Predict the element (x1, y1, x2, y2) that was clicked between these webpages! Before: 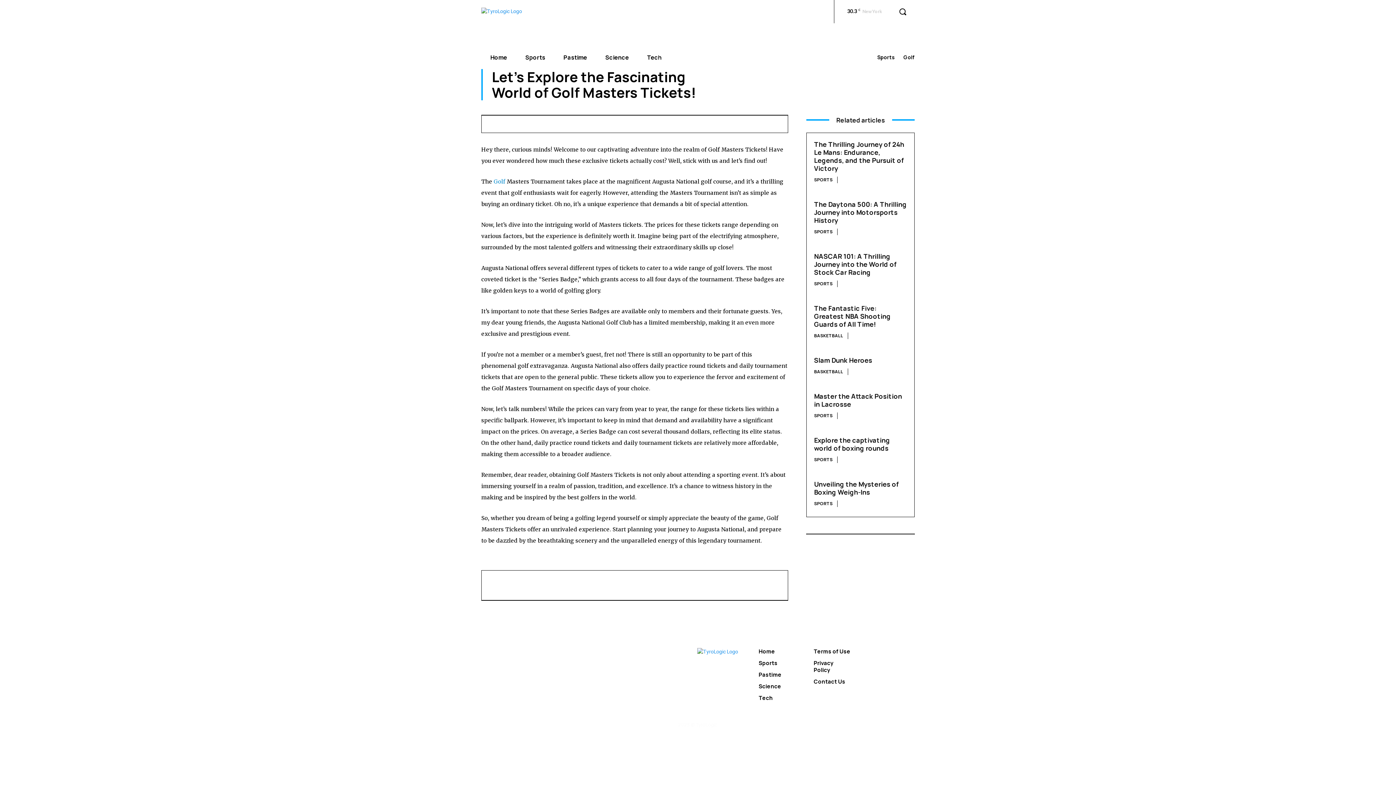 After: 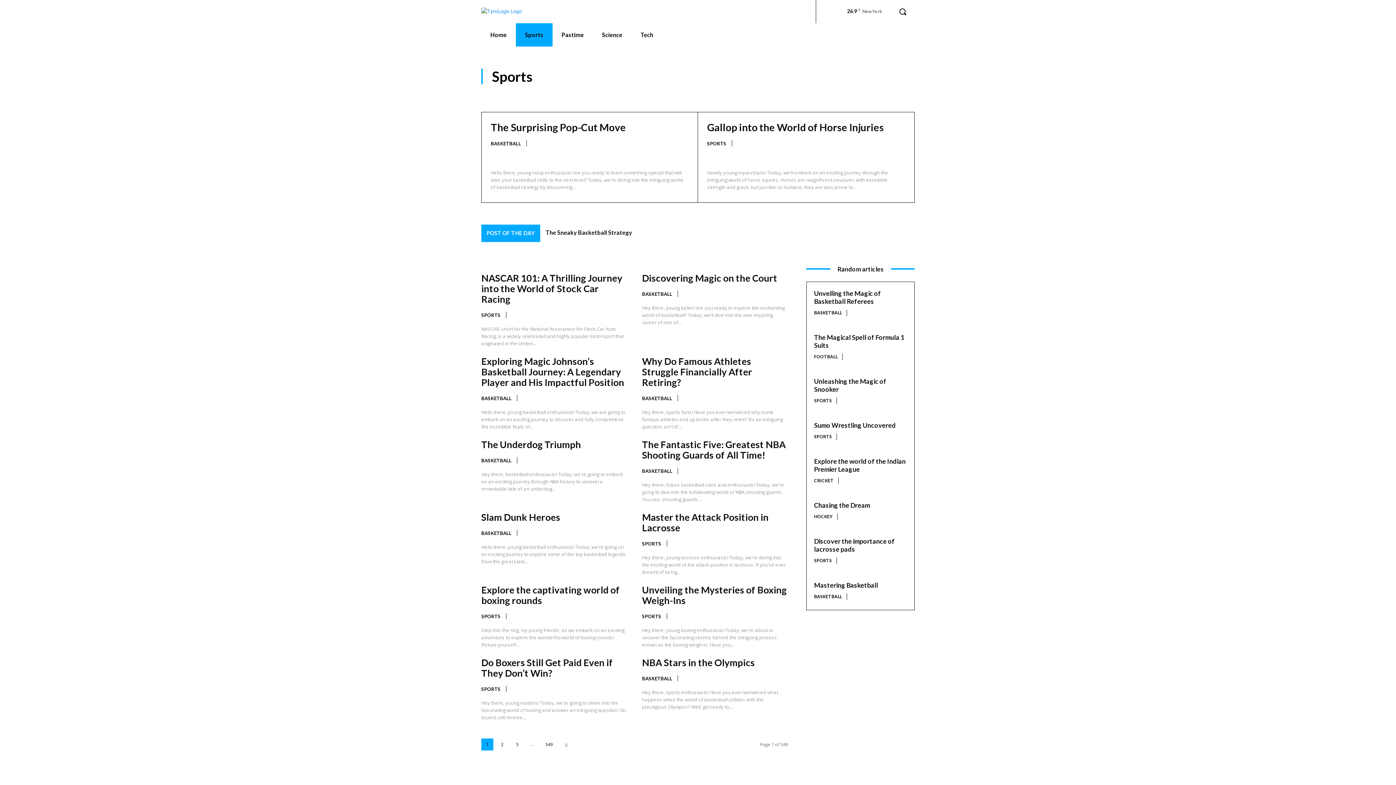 Action: label: SPORTS bbox: (814, 500, 837, 507)